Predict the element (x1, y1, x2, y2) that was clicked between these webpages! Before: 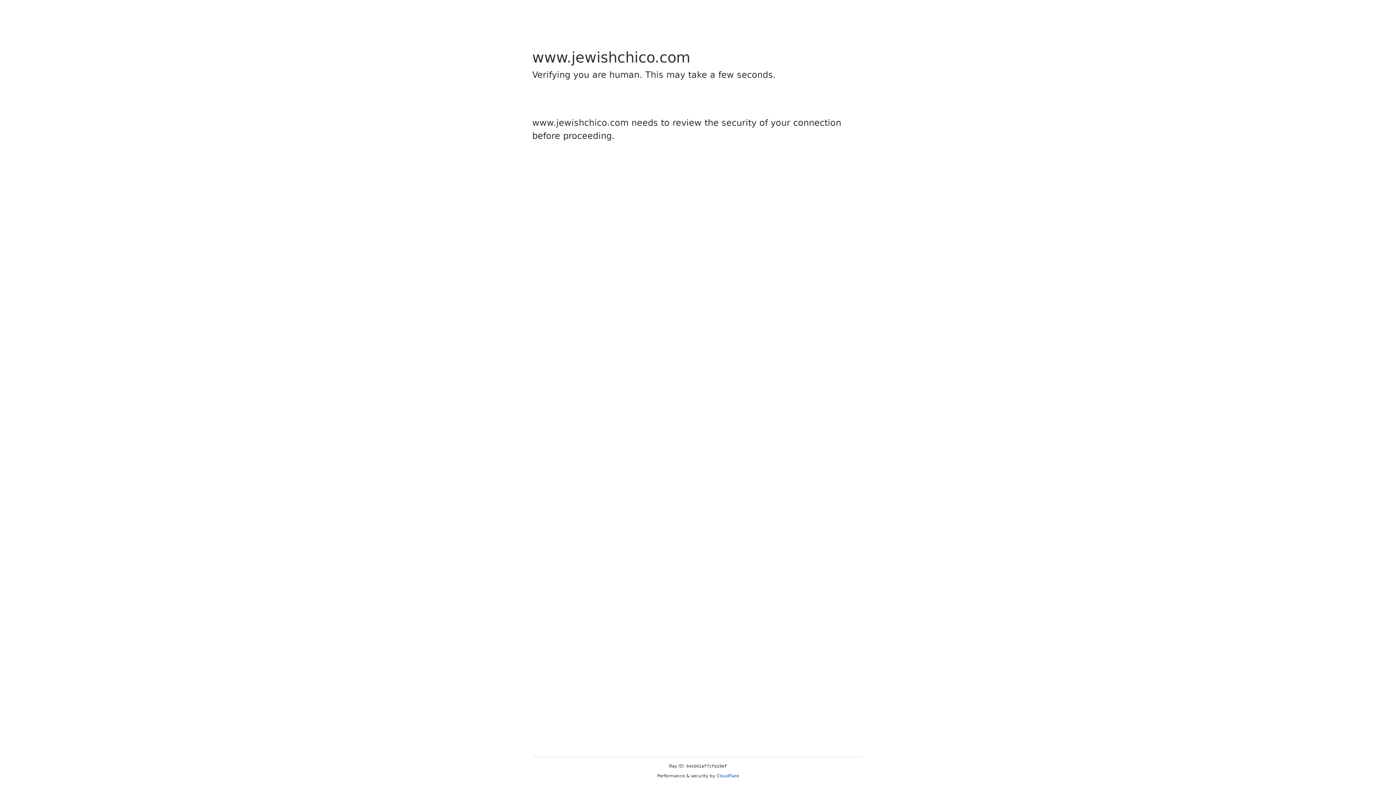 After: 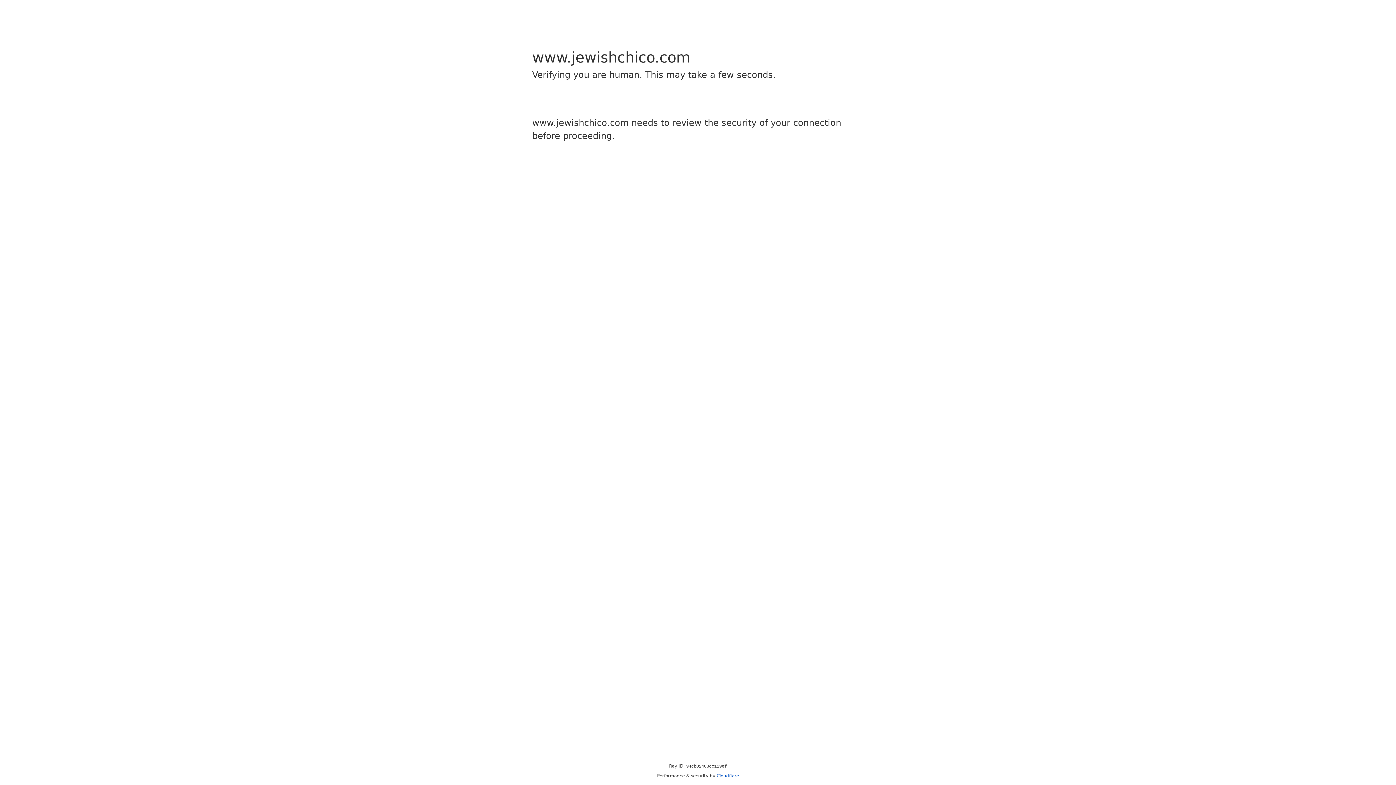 Action: label: Cloudflare bbox: (716, 773, 739, 778)